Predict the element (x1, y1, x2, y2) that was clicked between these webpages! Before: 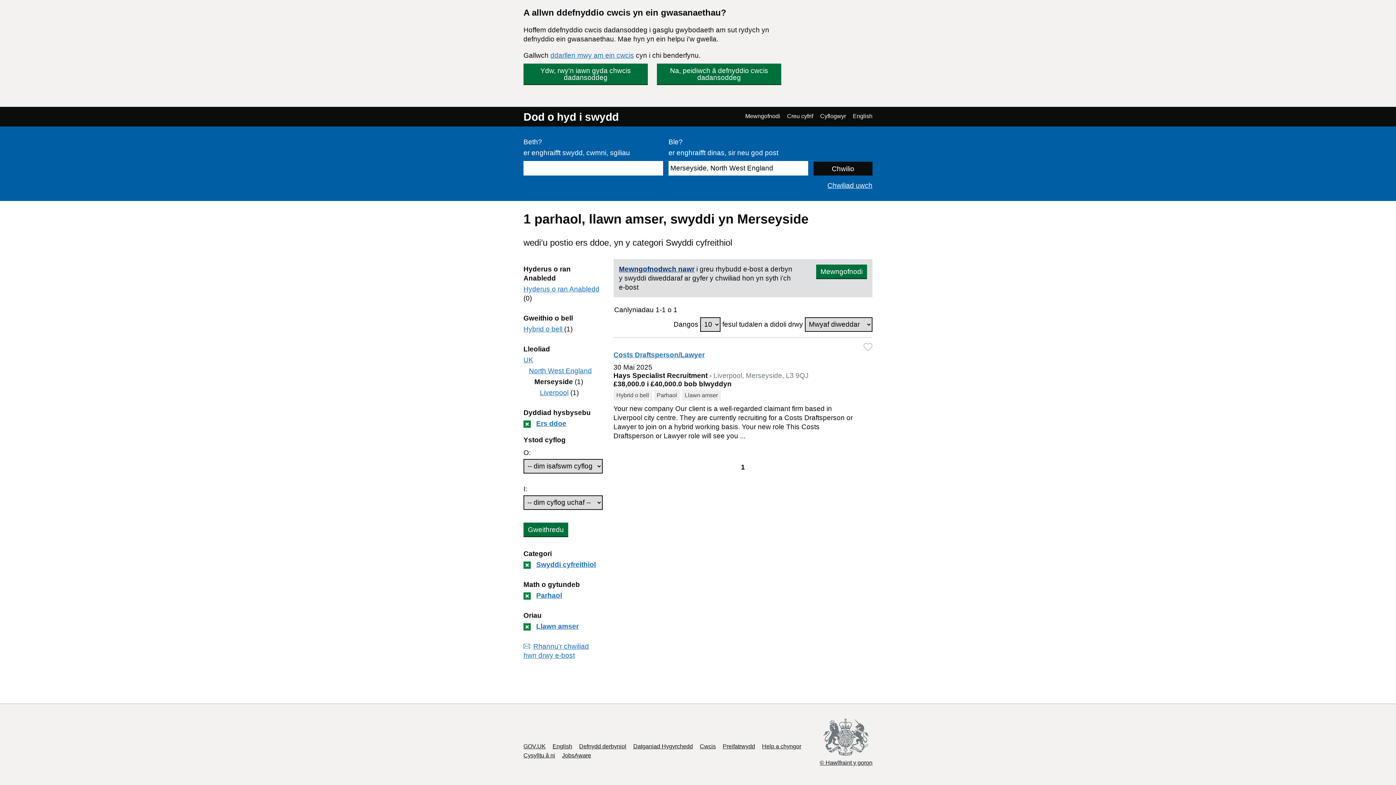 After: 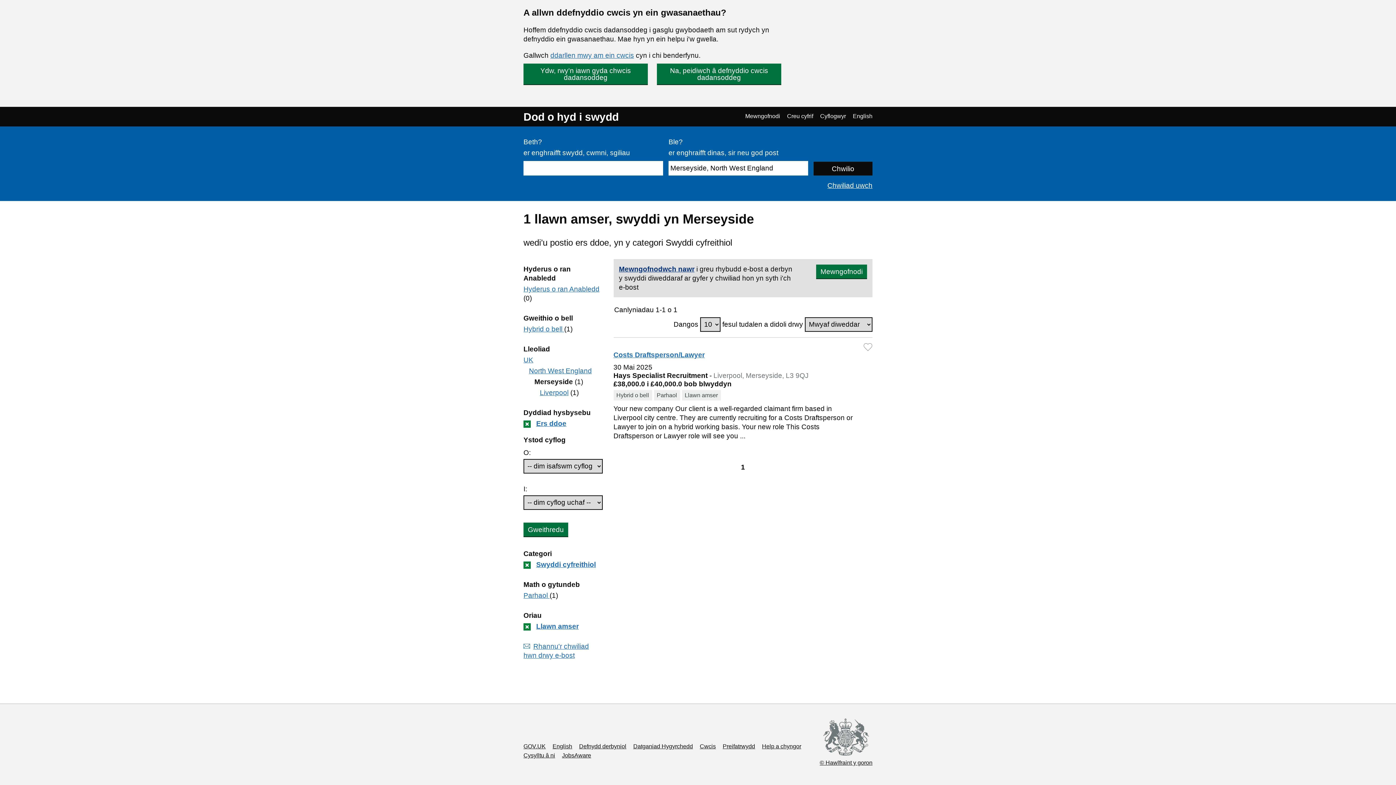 Action: label: Parhaol bbox: (536, 592, 562, 599)